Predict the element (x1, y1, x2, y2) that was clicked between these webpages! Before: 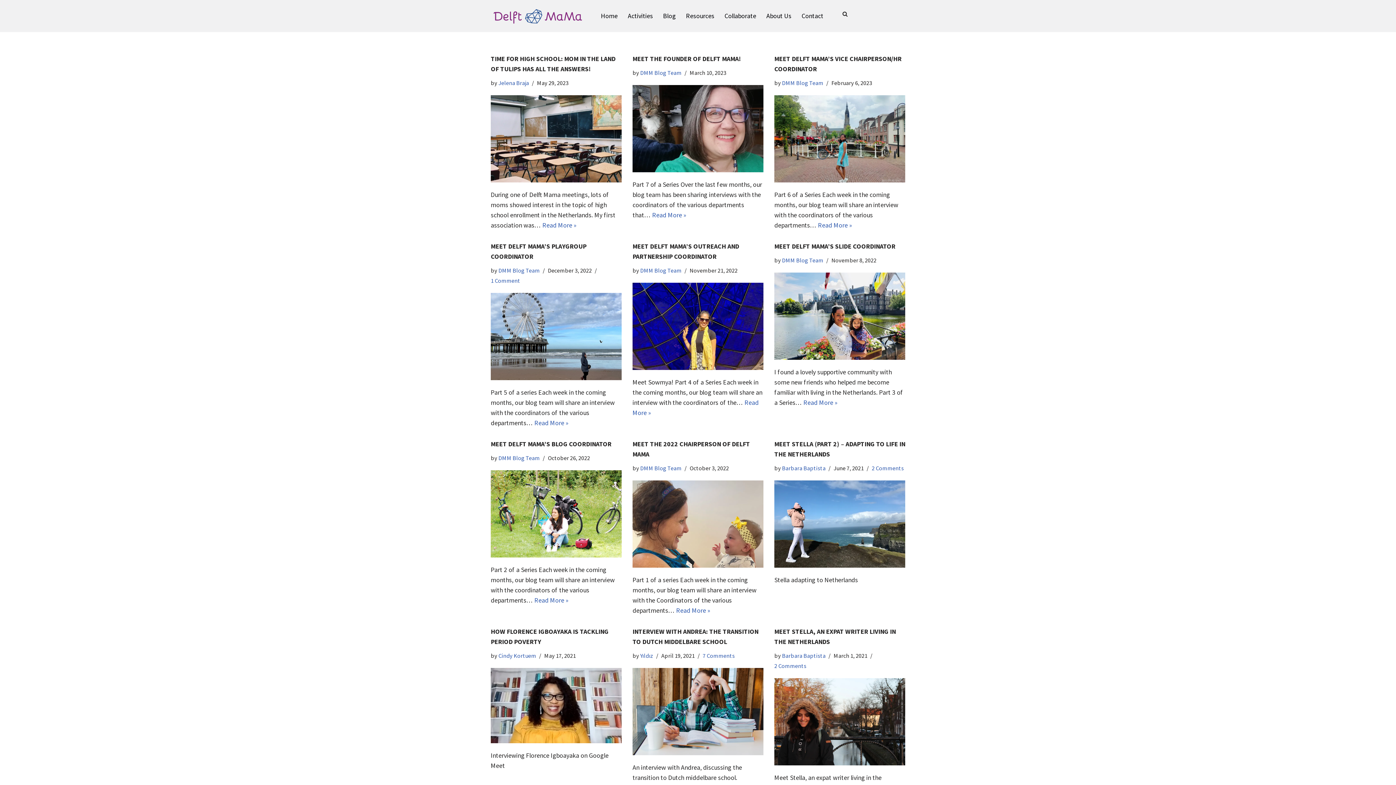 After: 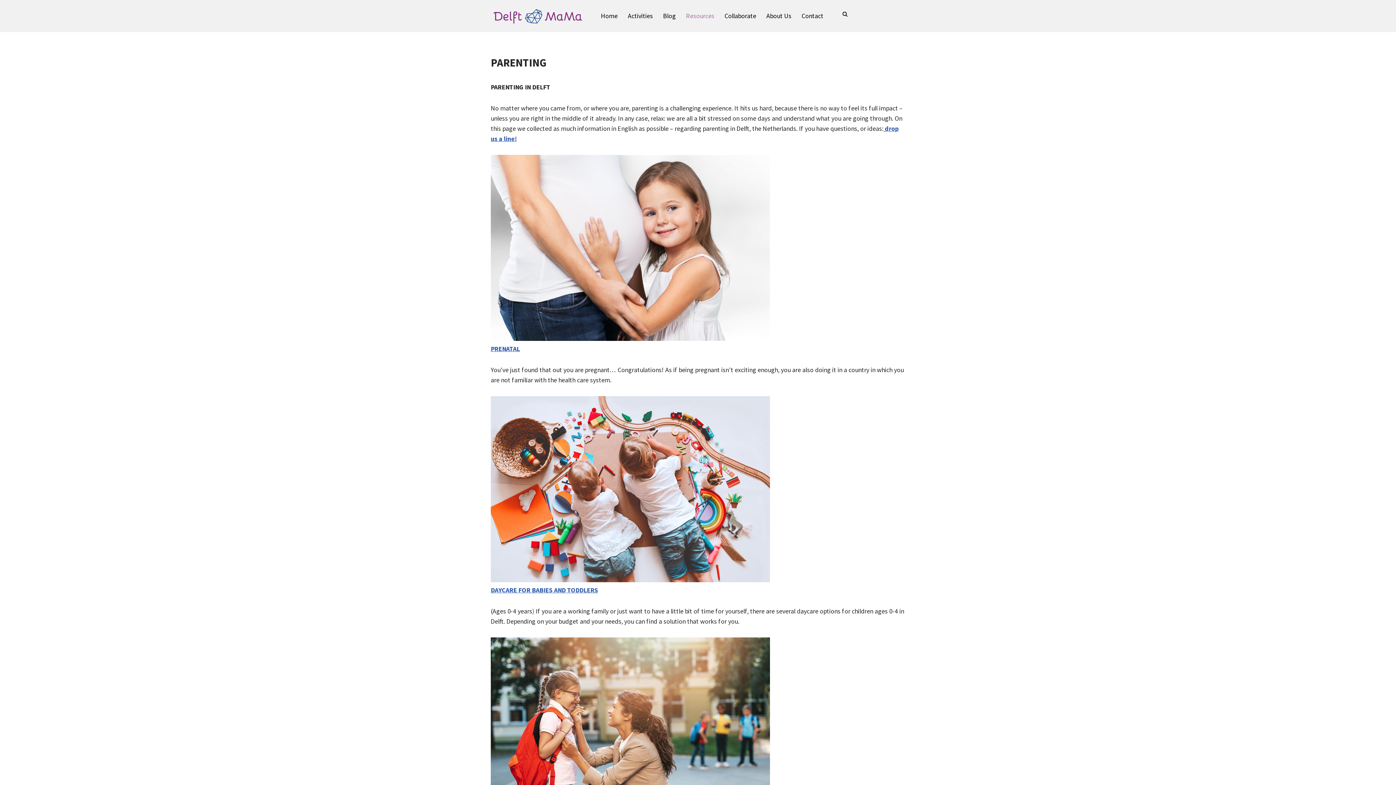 Action: label: Resources bbox: (686, 10, 714, 21)